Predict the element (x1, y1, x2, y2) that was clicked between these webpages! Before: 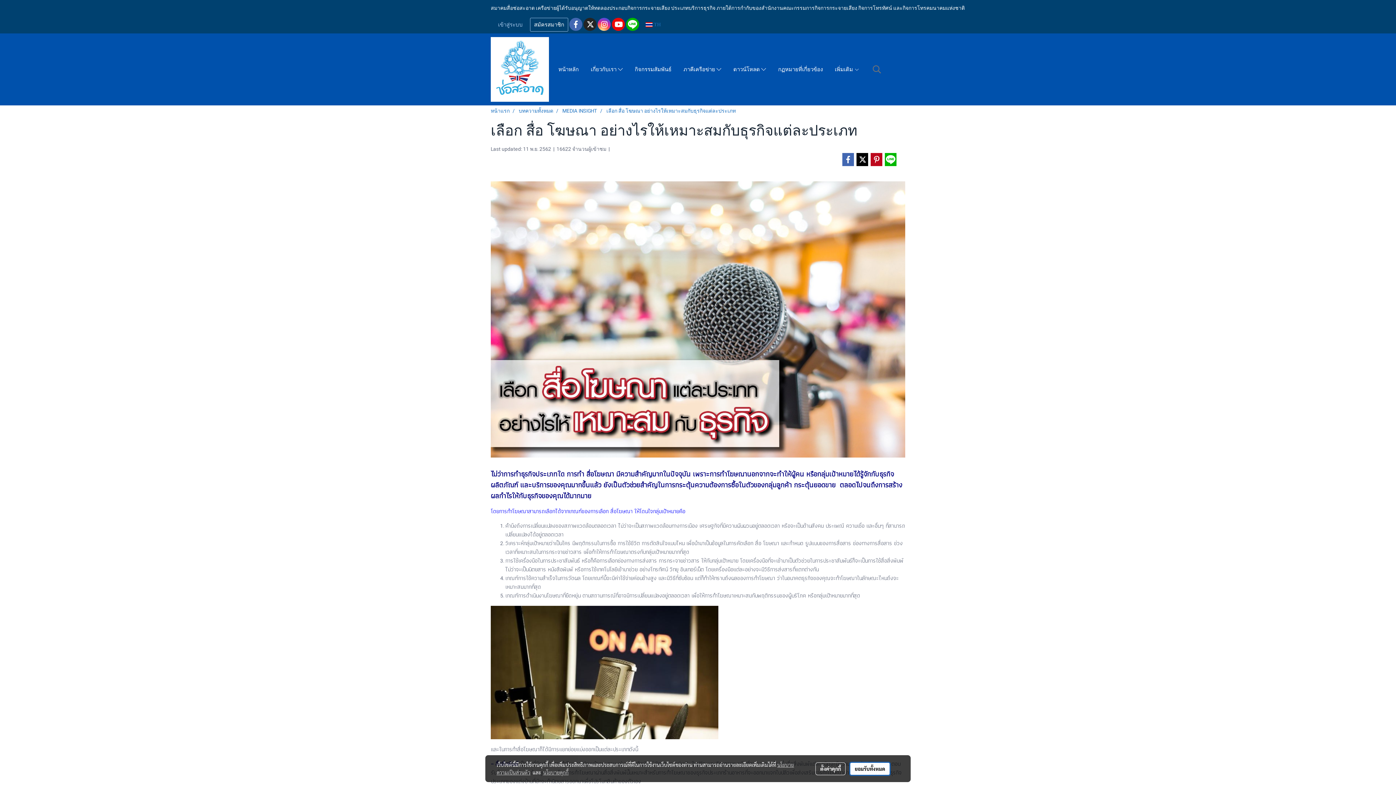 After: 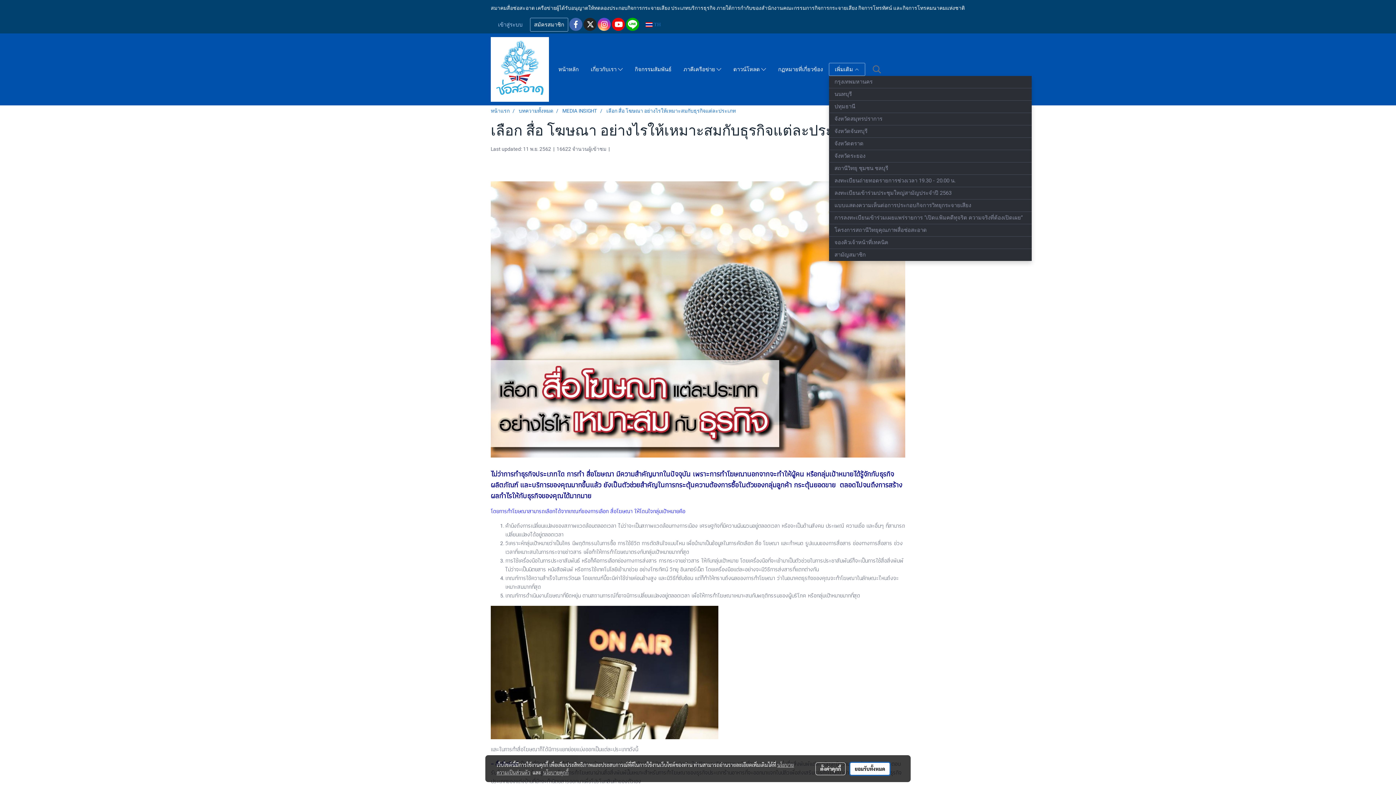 Action: bbox: (829, 62, 865, 75) label: เพิ่มเติม 